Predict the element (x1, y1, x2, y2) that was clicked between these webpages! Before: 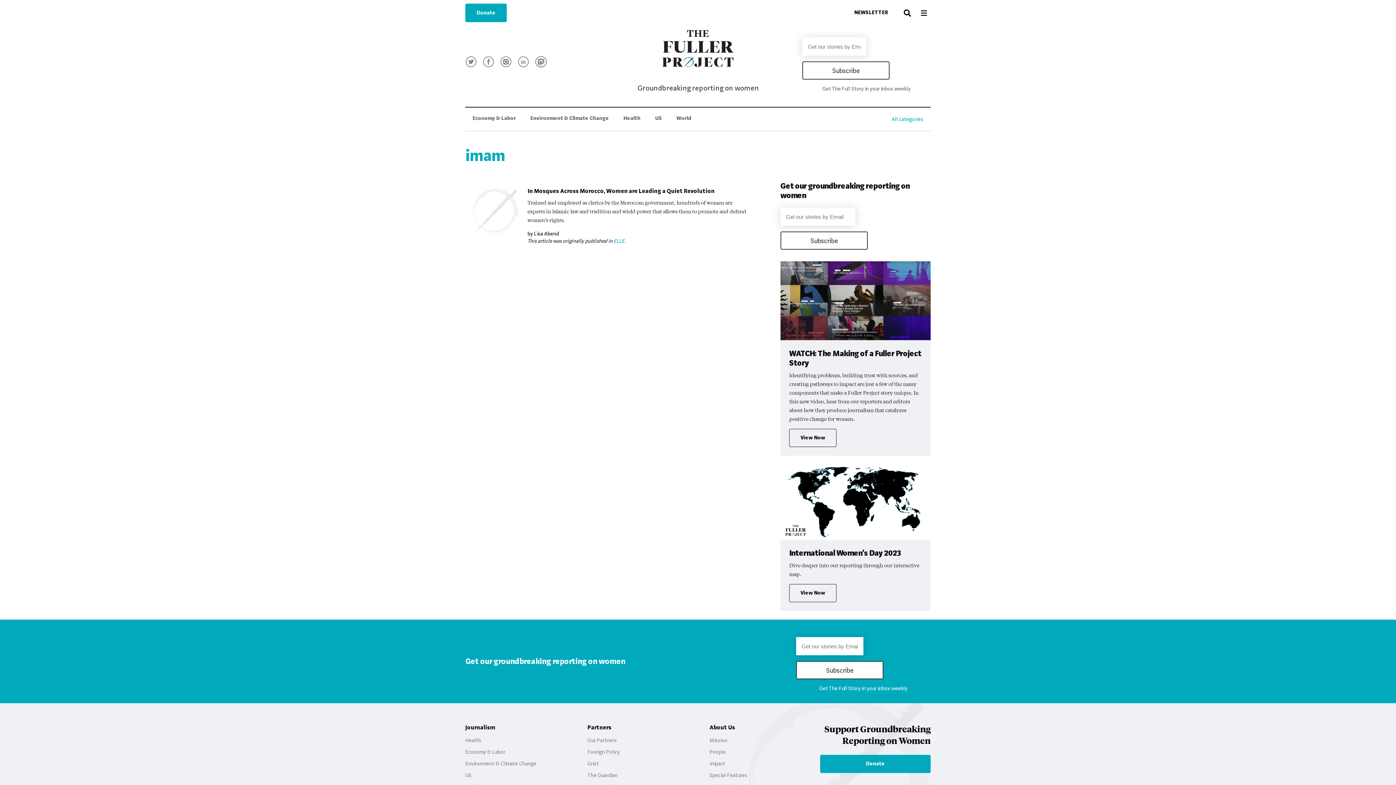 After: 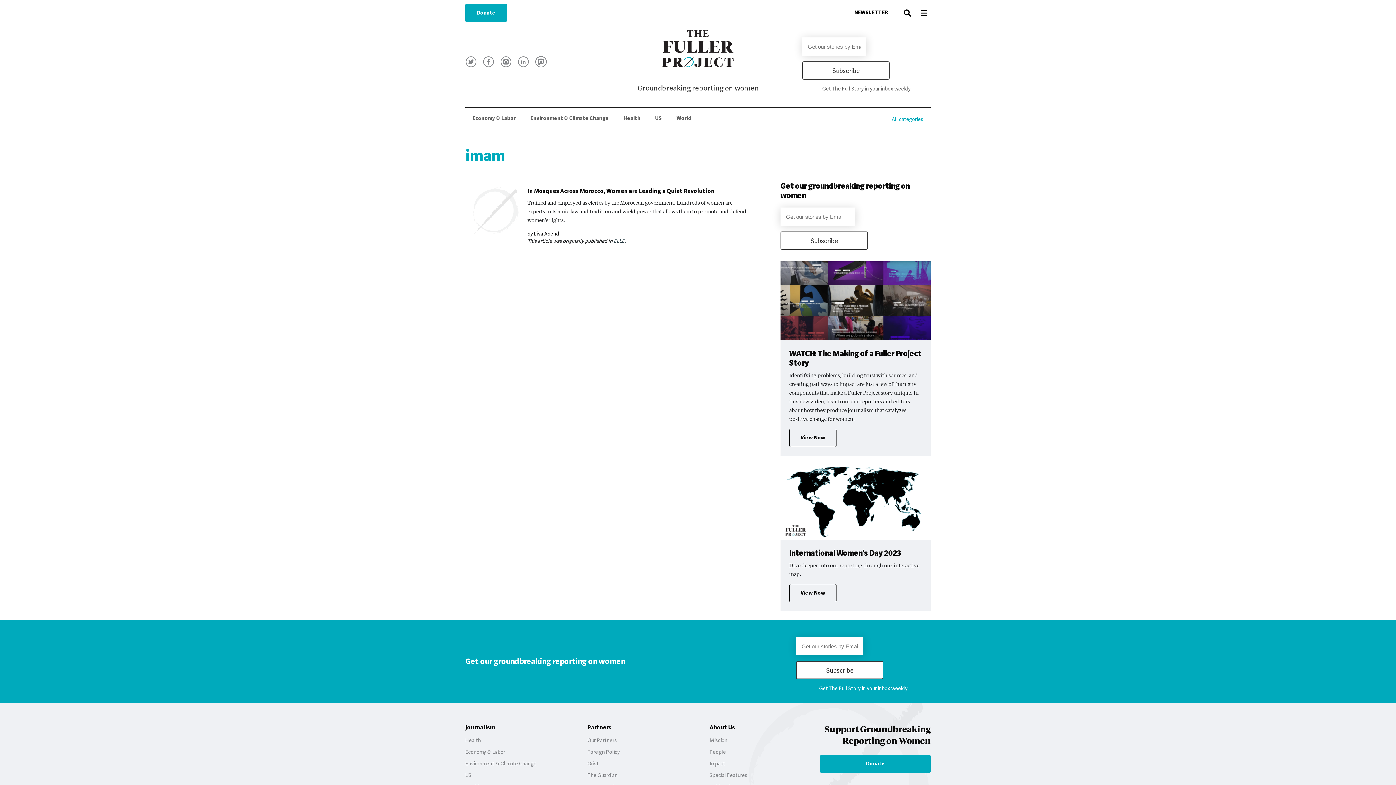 Action: bbox: (613, 238, 625, 244) label: ELLE.